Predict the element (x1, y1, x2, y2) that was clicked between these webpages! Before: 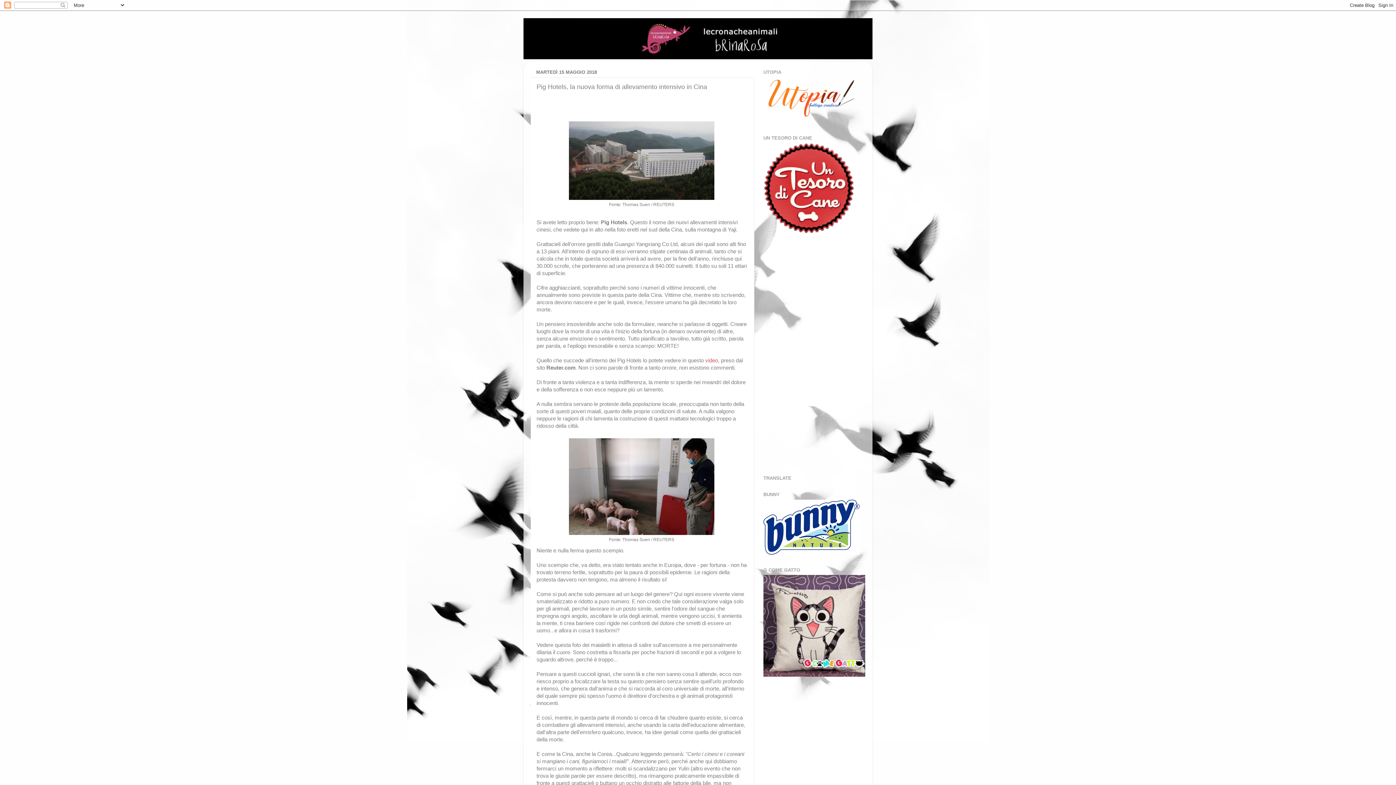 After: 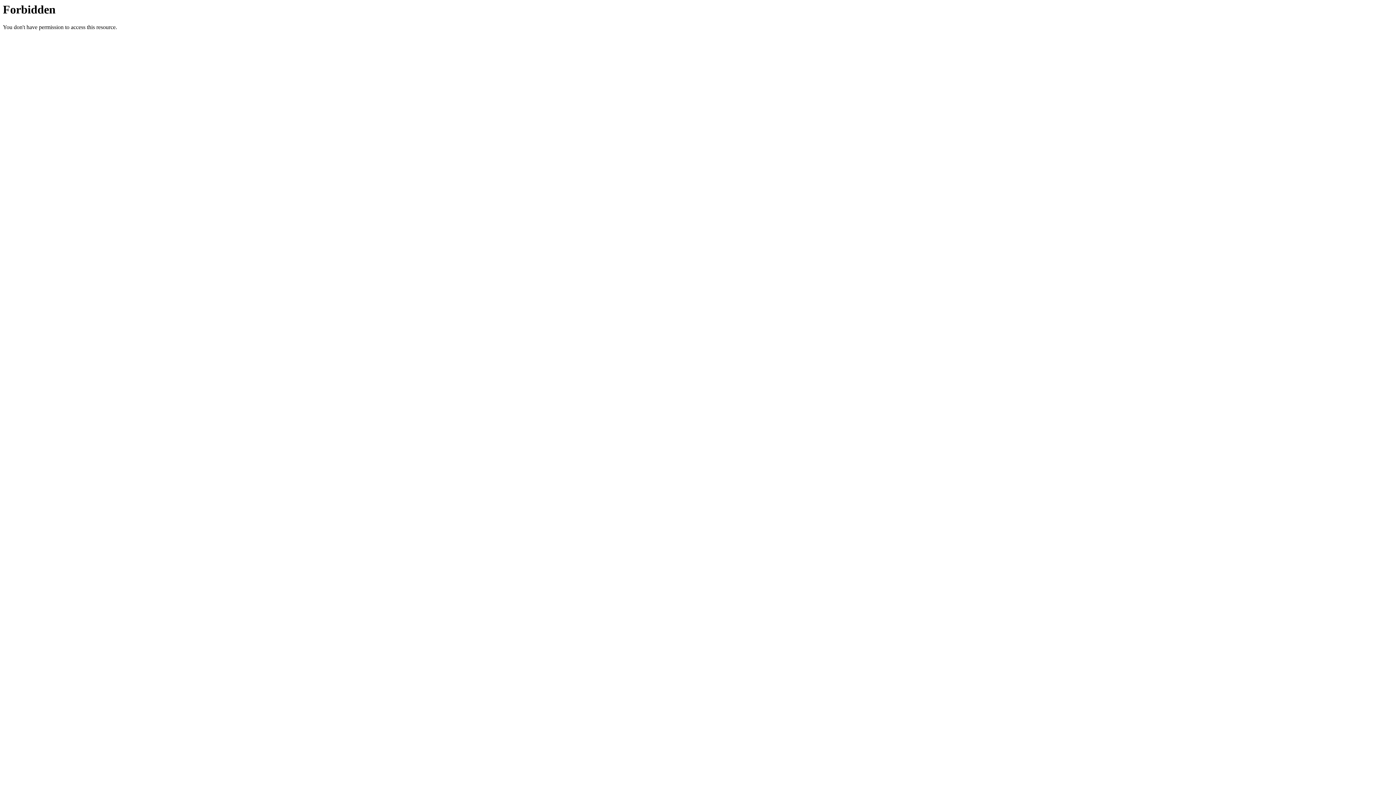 Action: bbox: (763, 118, 860, 123)